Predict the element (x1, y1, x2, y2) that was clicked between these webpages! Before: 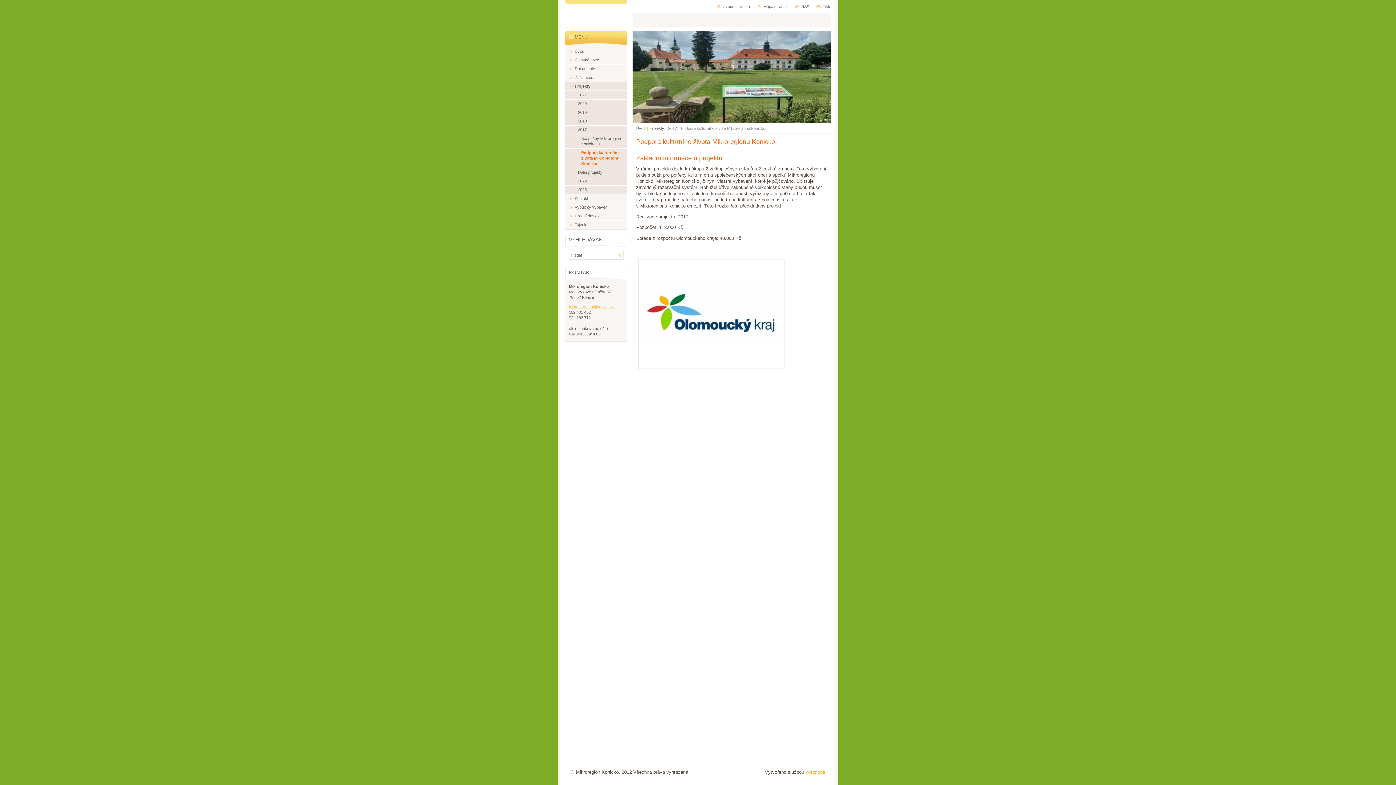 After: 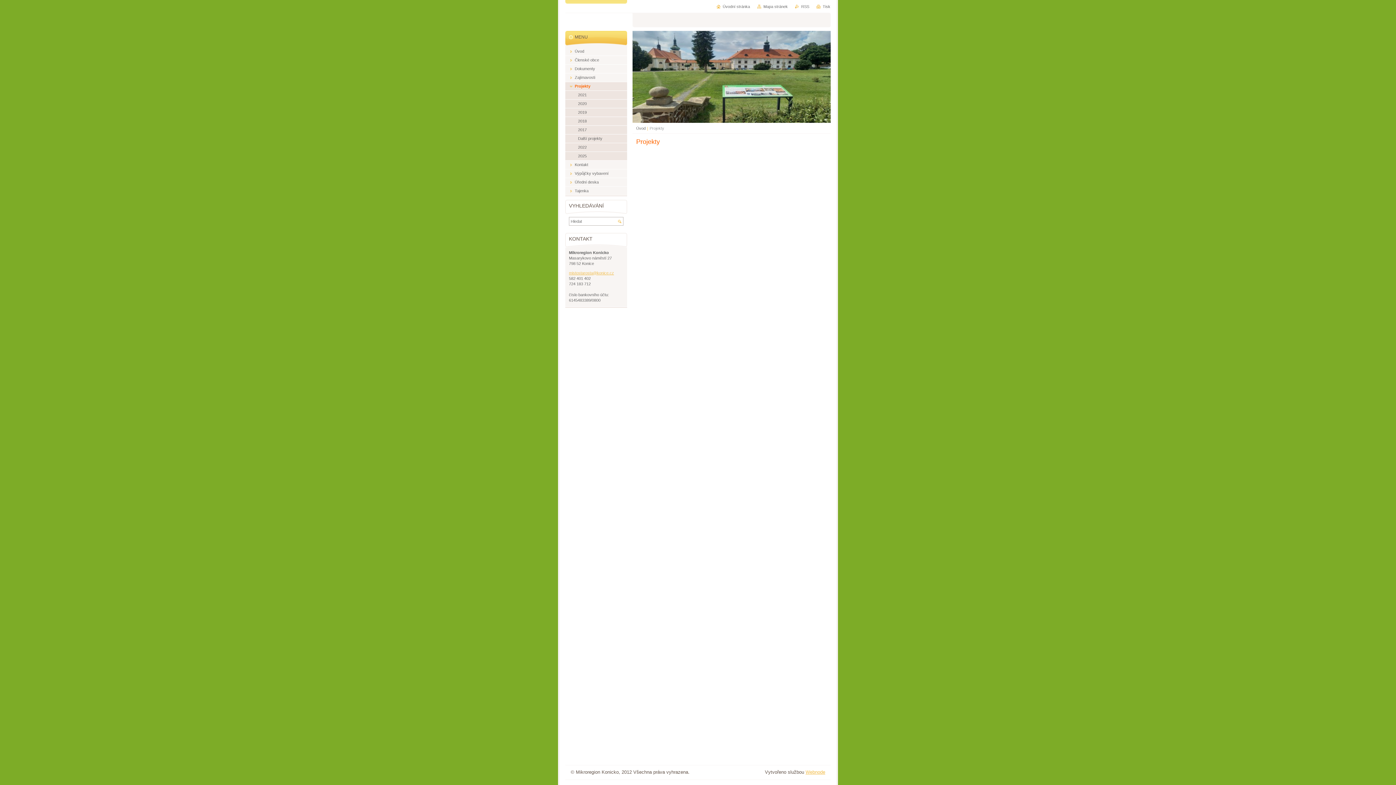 Action: label: Projekty bbox: (565, 82, 627, 90)